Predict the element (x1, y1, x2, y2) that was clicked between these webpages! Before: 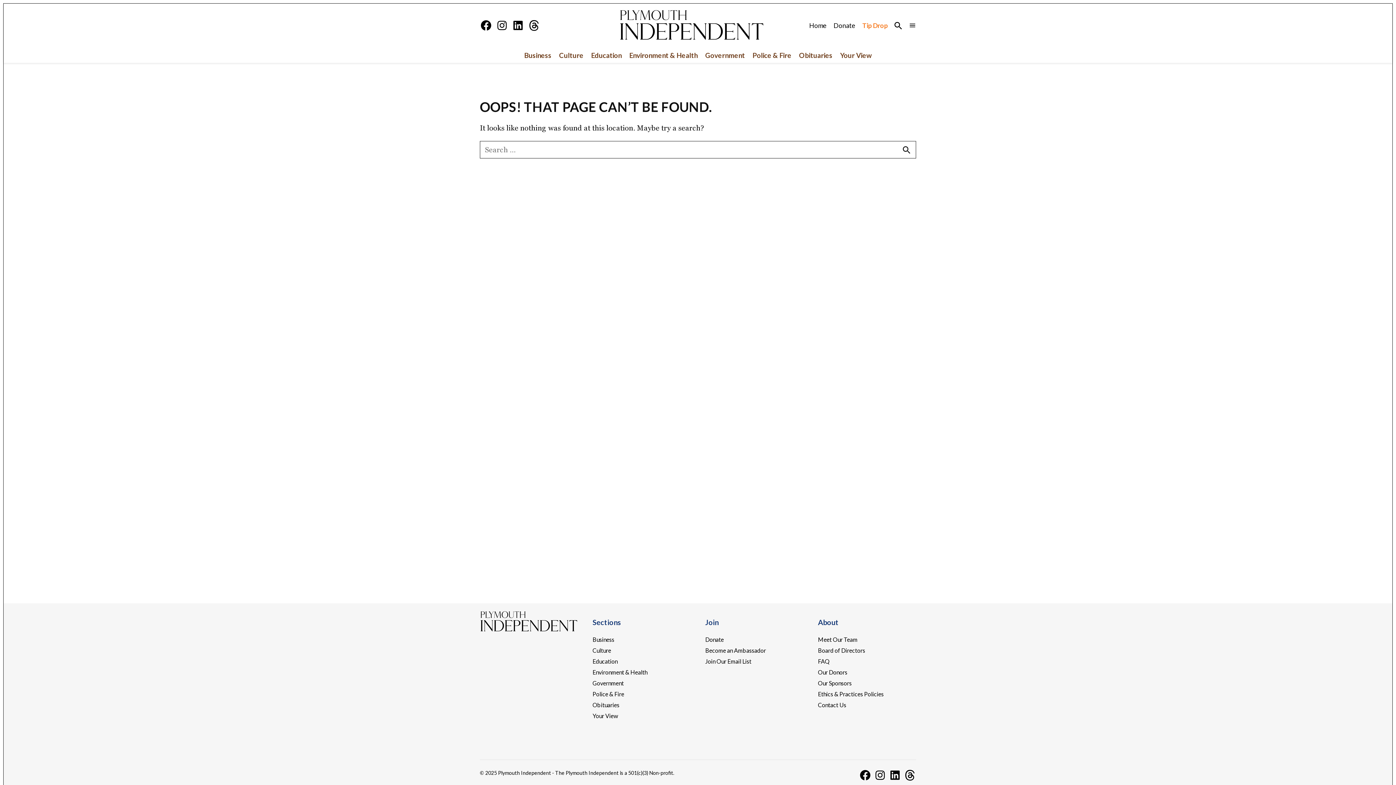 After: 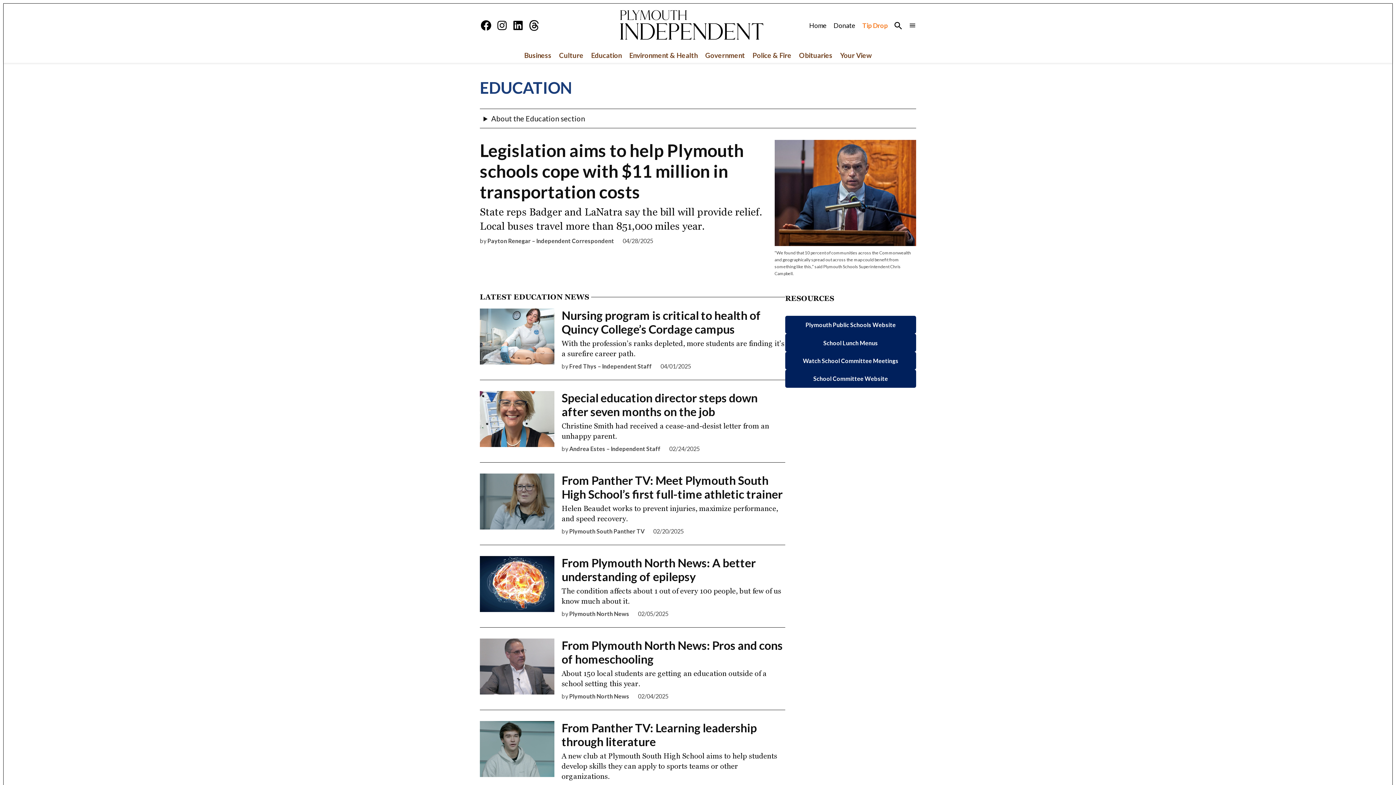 Action: label: Education bbox: (592, 656, 617, 666)